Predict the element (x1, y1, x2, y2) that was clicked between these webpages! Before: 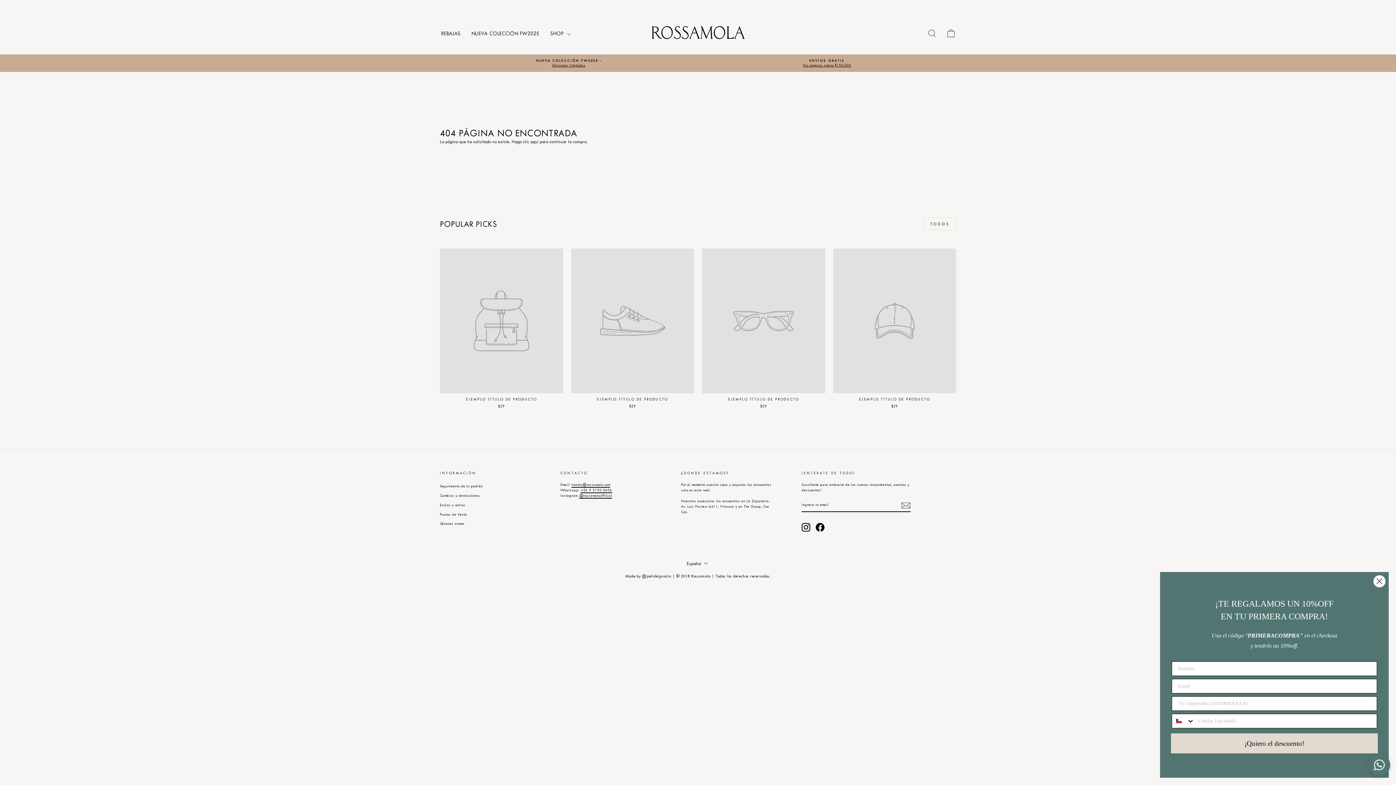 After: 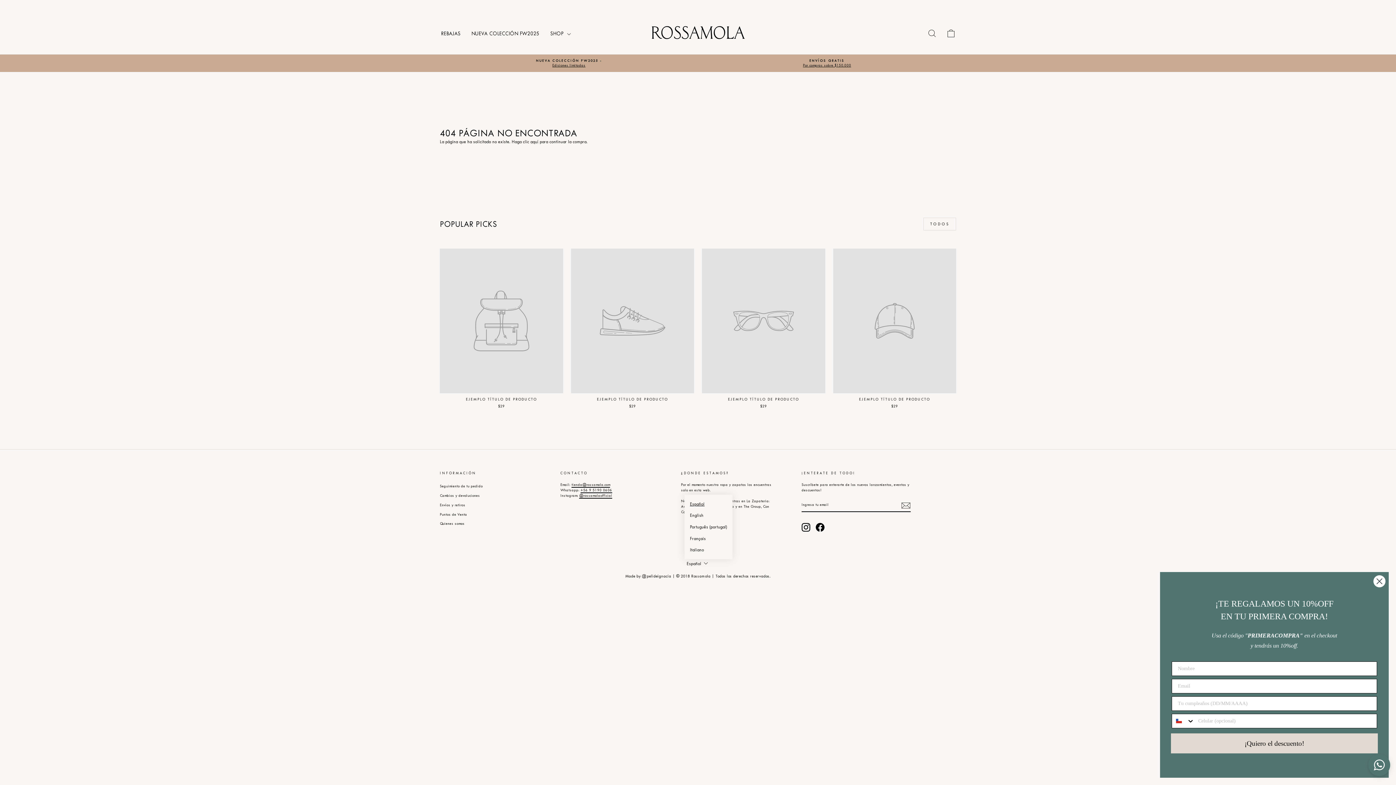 Action: bbox: (684, 559, 711, 567) label: Español